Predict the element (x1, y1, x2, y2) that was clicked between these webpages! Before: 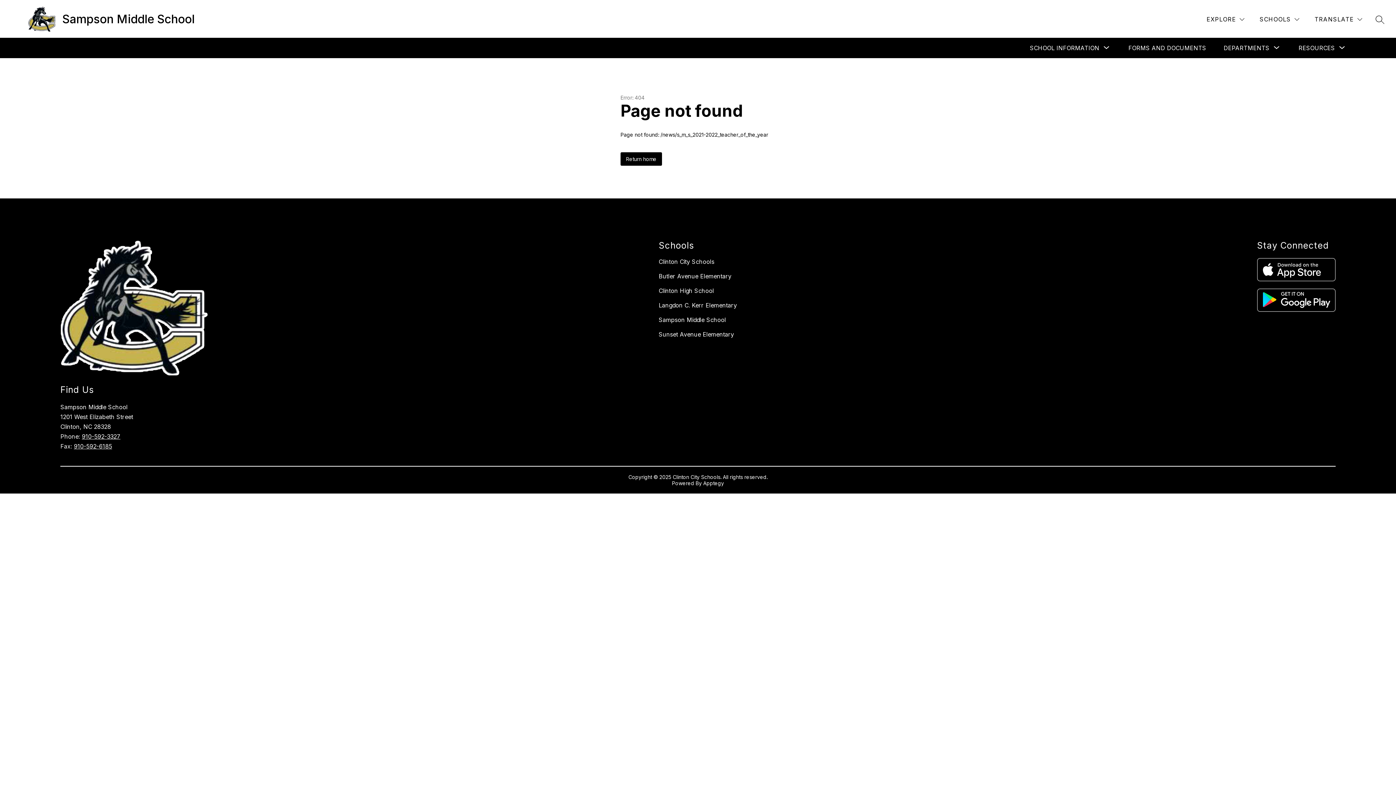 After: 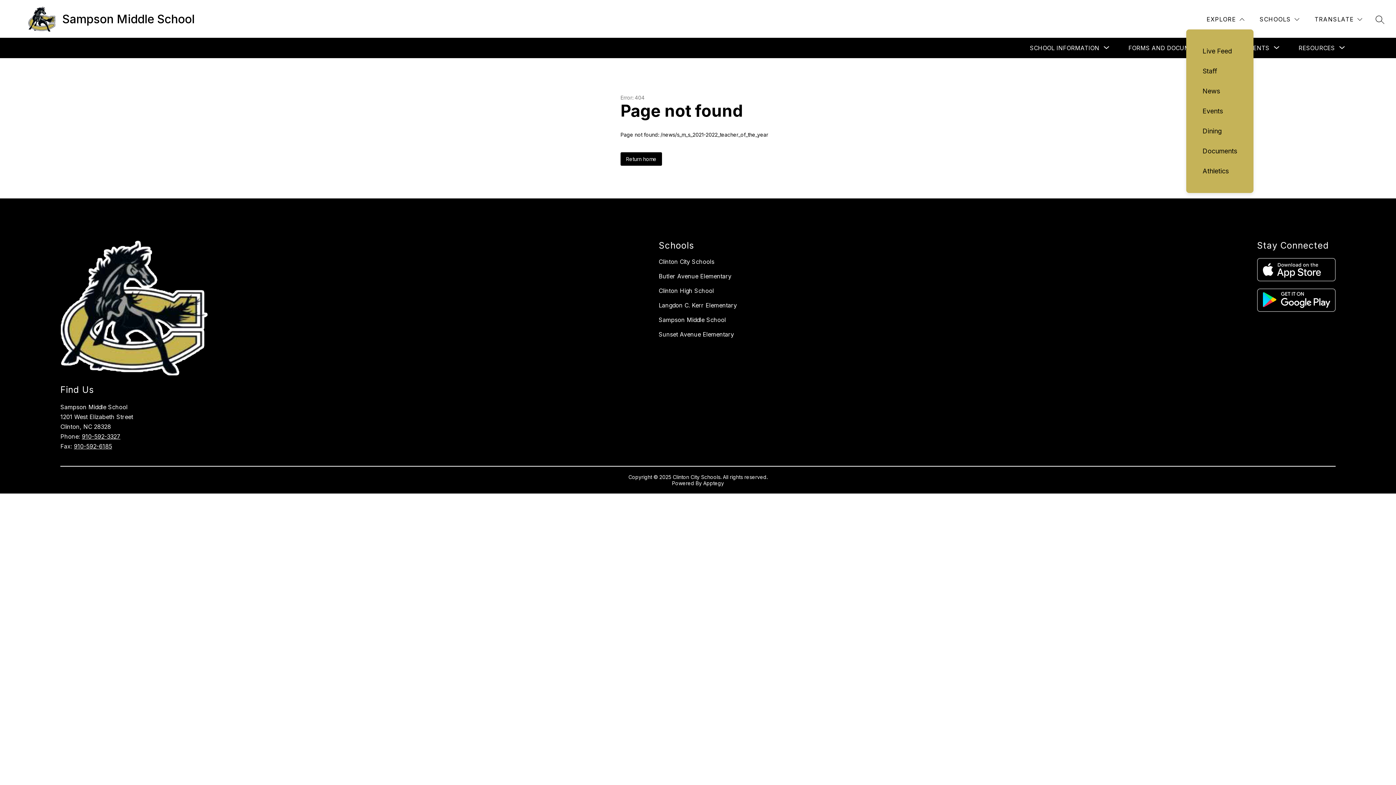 Action: bbox: (1205, 14, 1246, 24) label: EXPLORE